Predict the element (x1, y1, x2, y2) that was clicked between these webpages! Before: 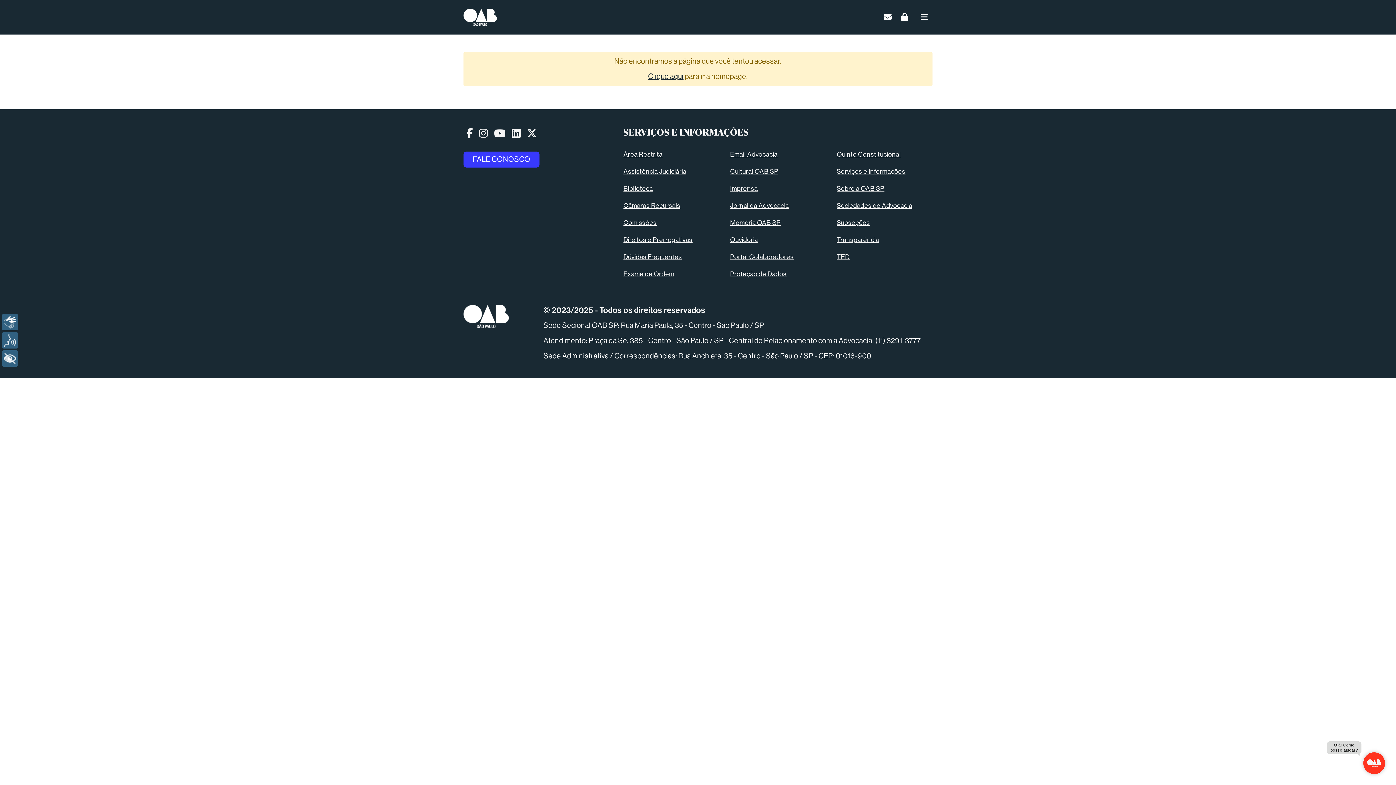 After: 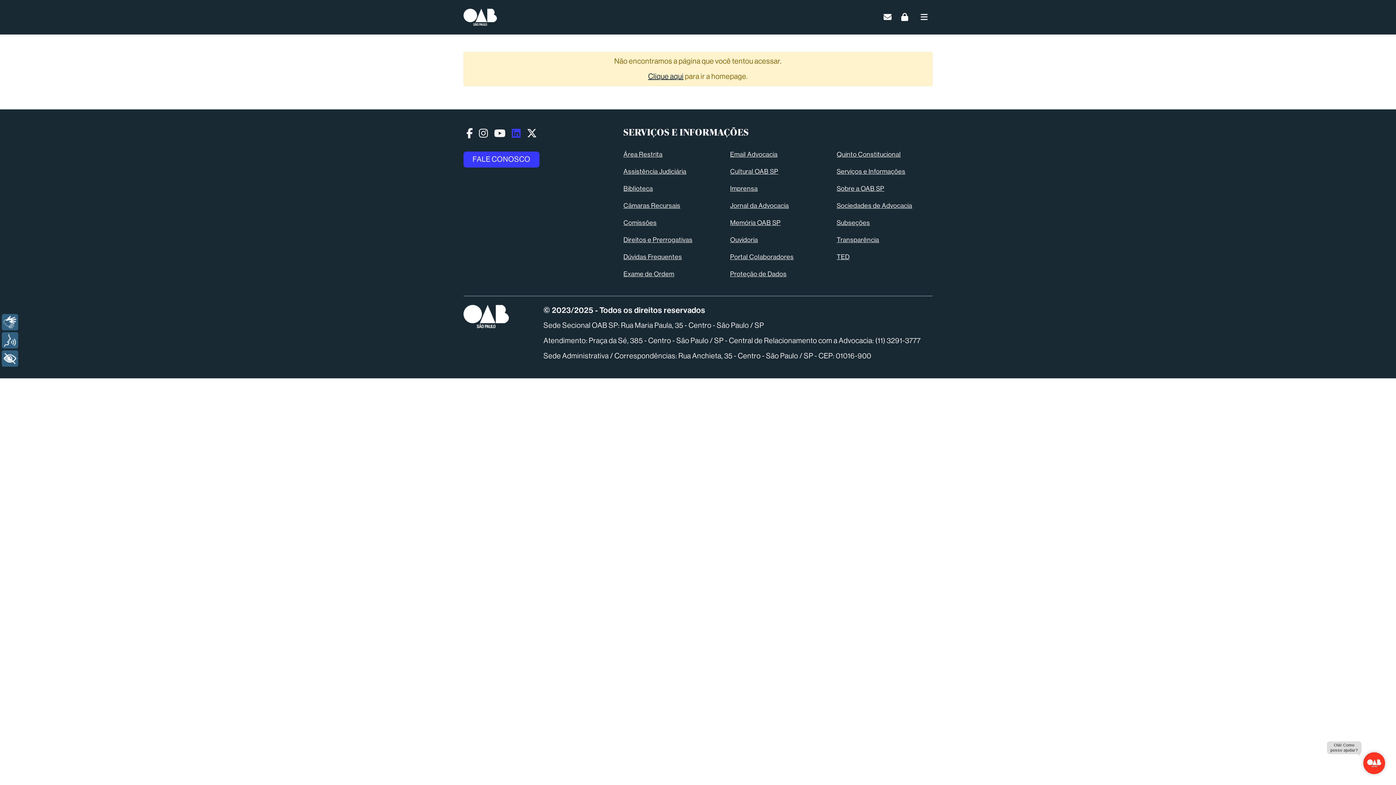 Action: label: LinkedIn bbox: (511, 127, 521, 139)